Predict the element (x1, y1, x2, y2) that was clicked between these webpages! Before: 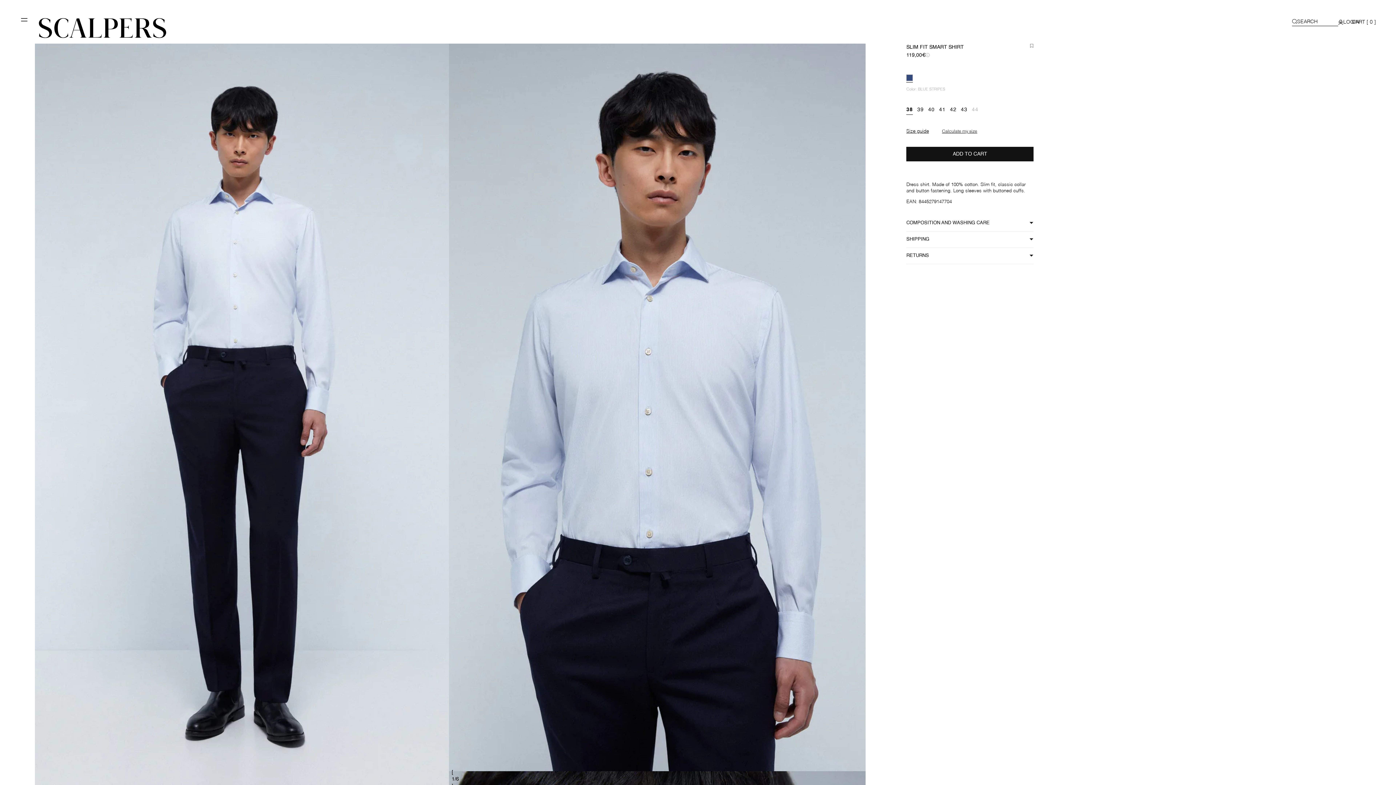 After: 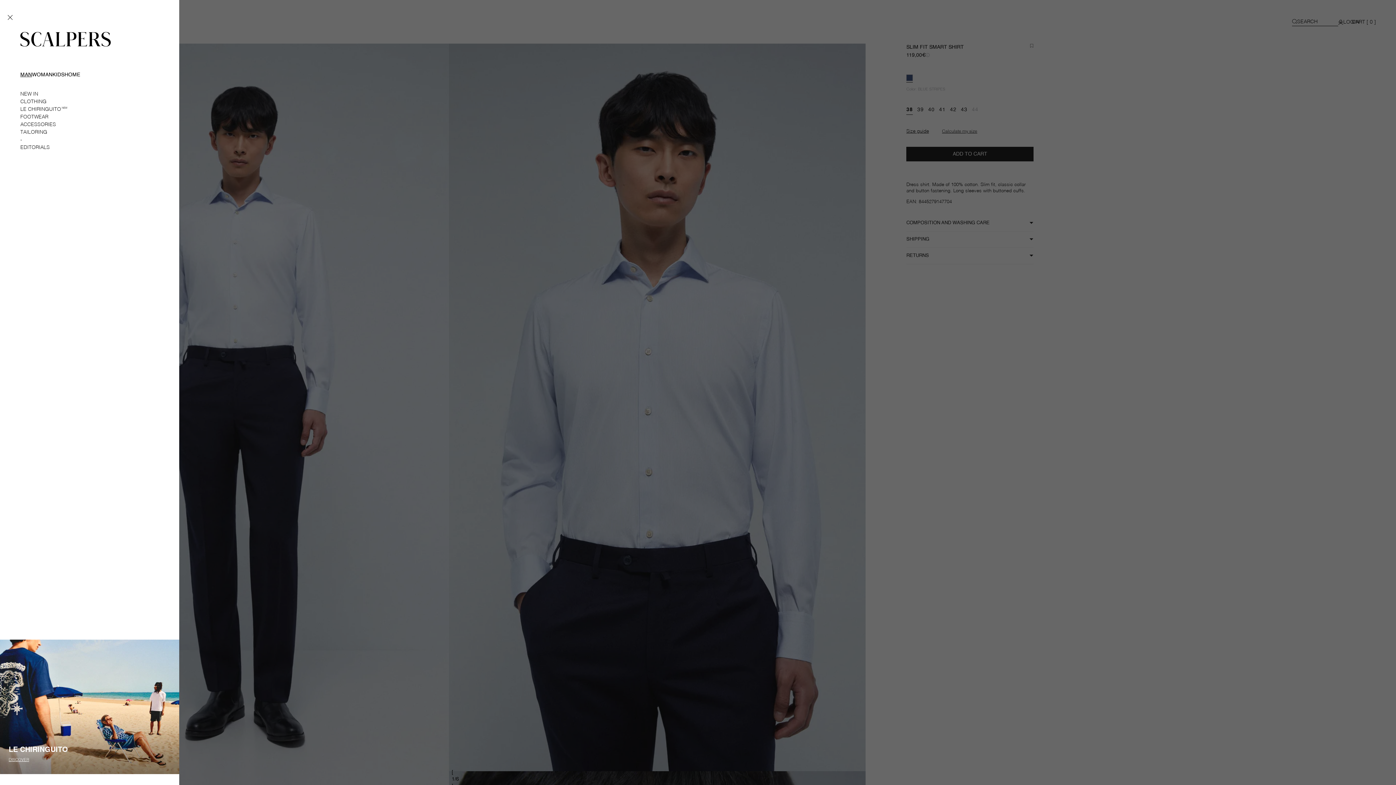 Action: label: Menu bbox: (20, 18, 29, 26)